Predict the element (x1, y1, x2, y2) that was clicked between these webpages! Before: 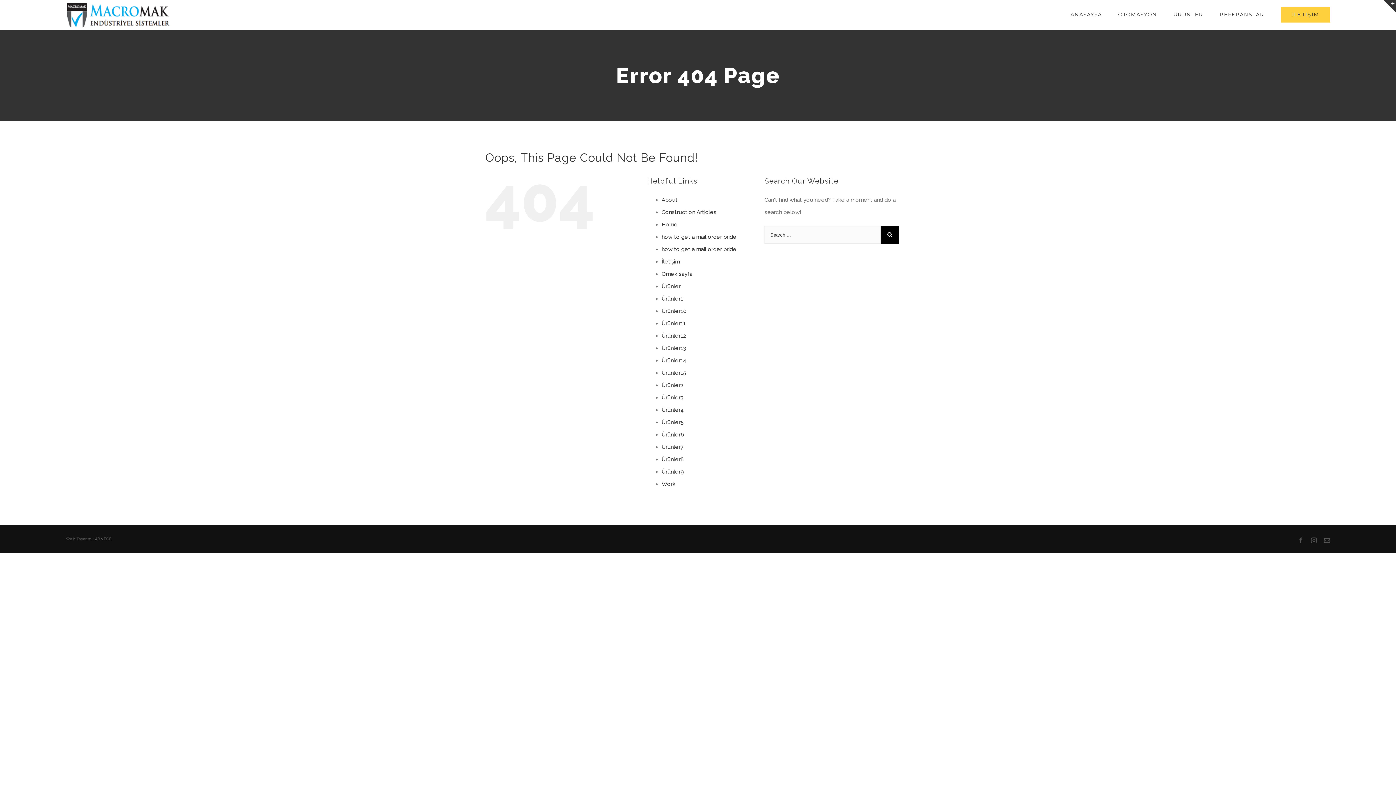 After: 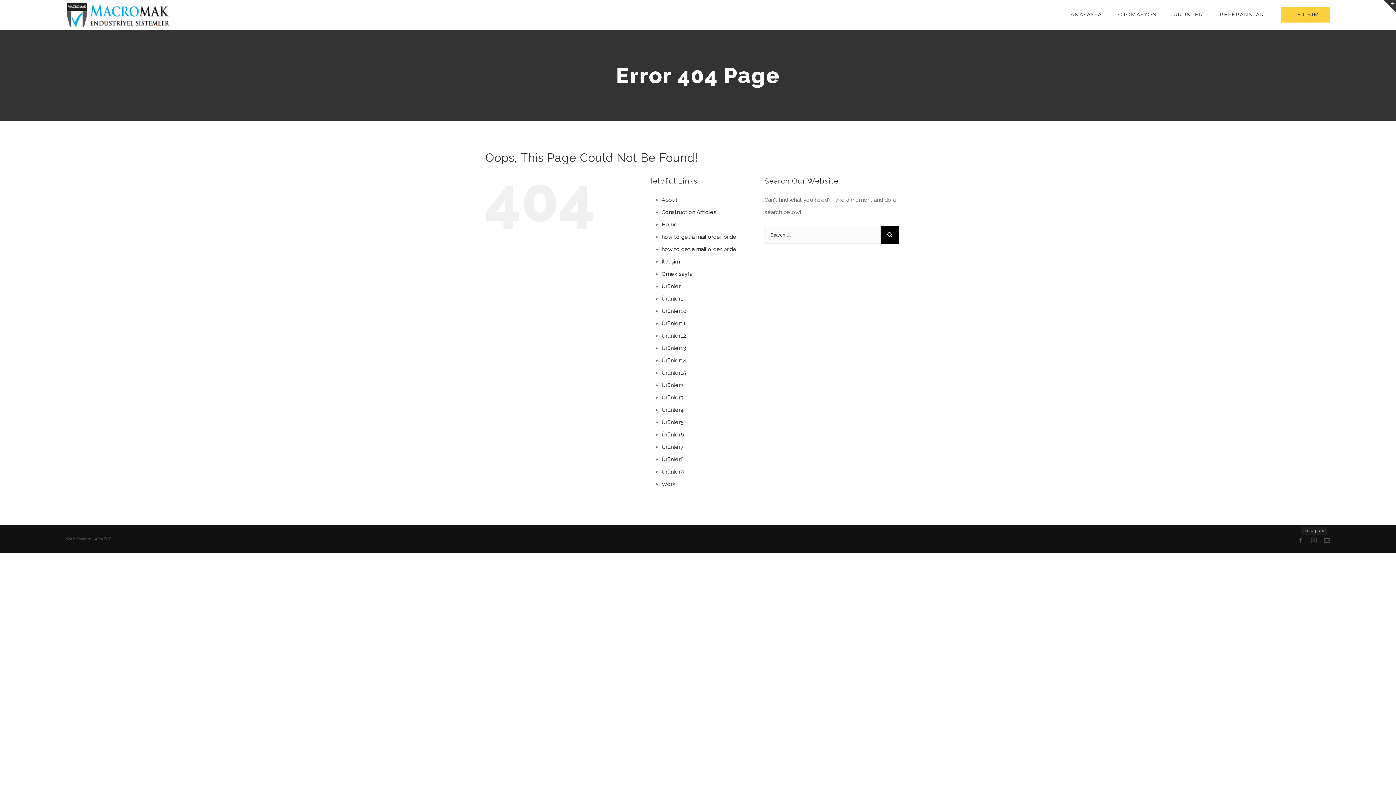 Action: label: Instagram bbox: (1311, 537, 1317, 543)